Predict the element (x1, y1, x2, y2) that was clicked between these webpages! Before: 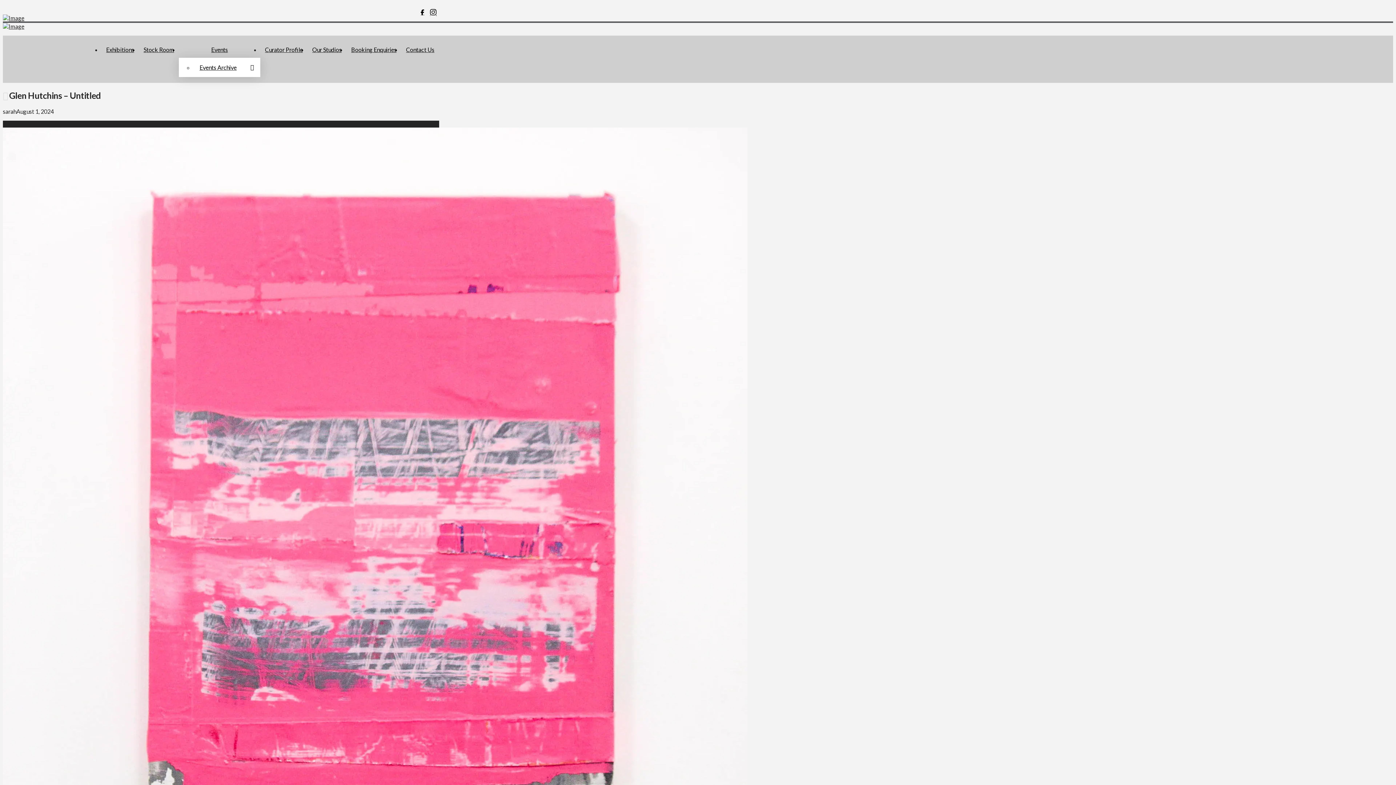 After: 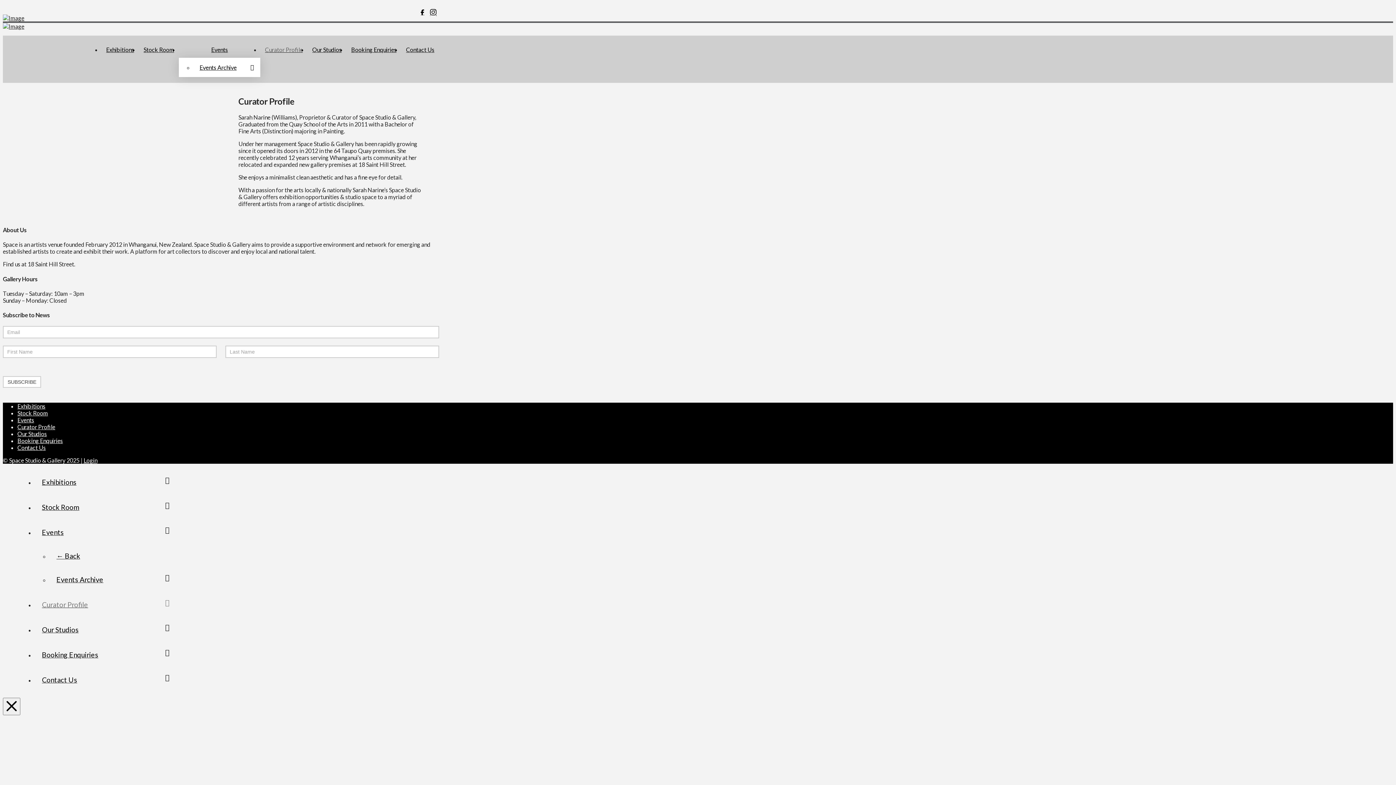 Action: label: Curator Profile bbox: (260, 41, 307, 57)